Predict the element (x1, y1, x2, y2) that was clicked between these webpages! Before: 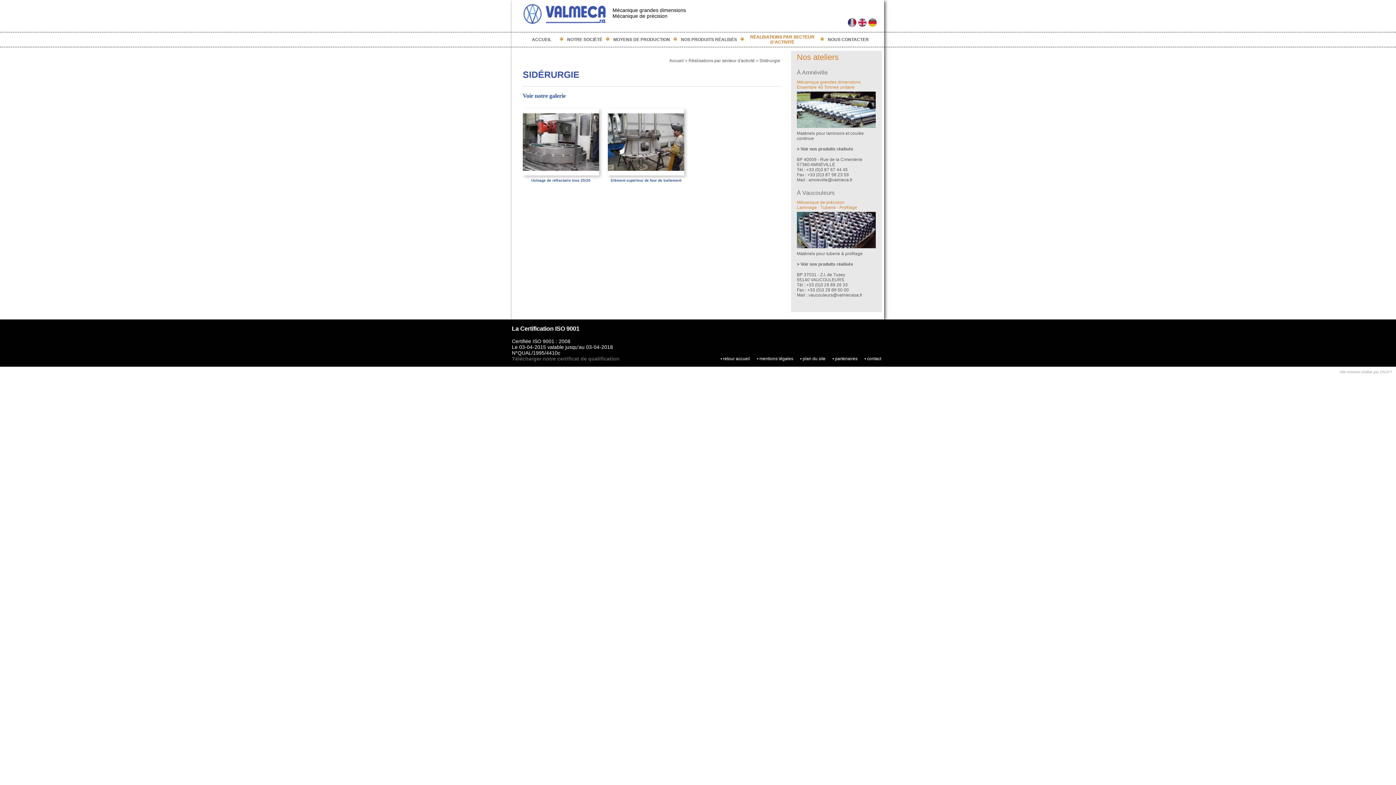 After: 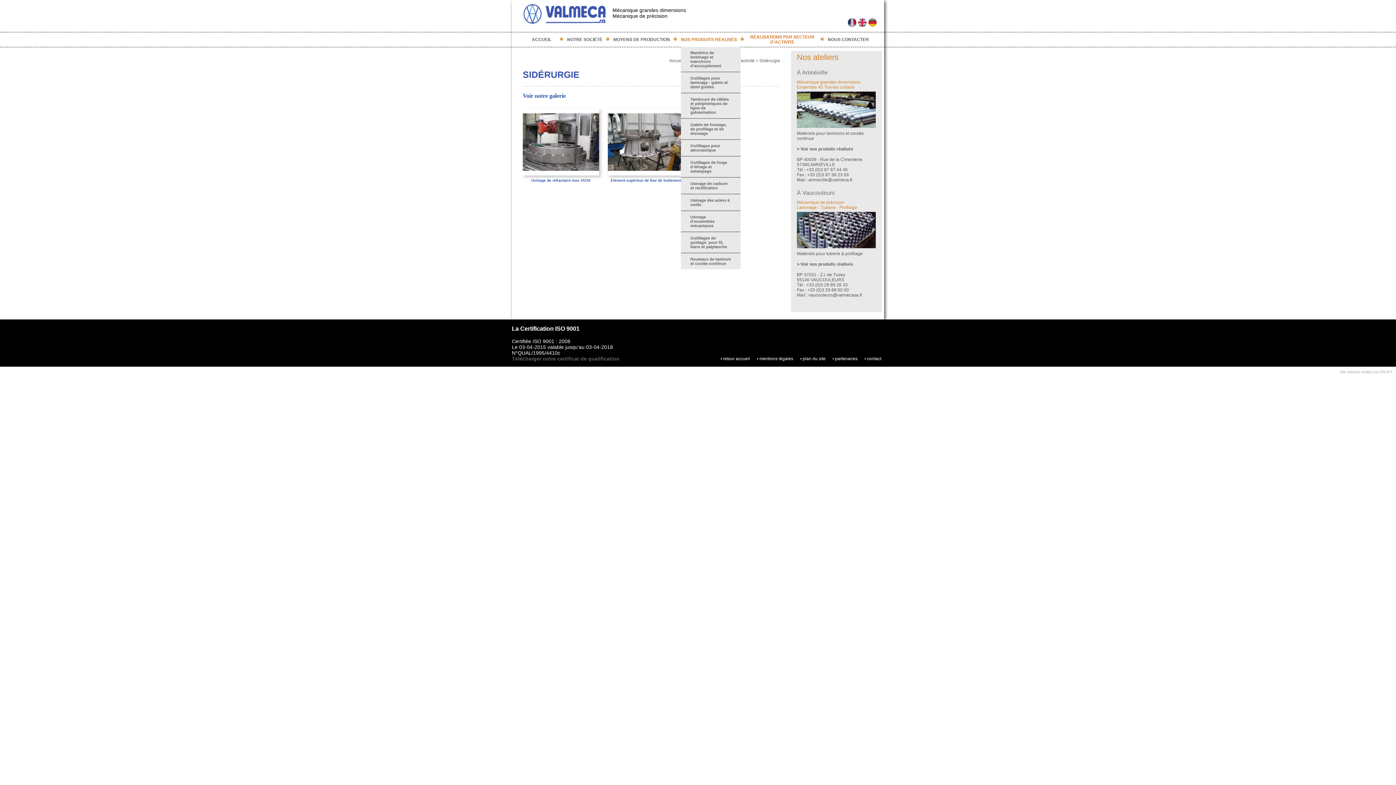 Action: label: NOS PRODUITS RÉALISÉS bbox: (681, 37, 737, 42)